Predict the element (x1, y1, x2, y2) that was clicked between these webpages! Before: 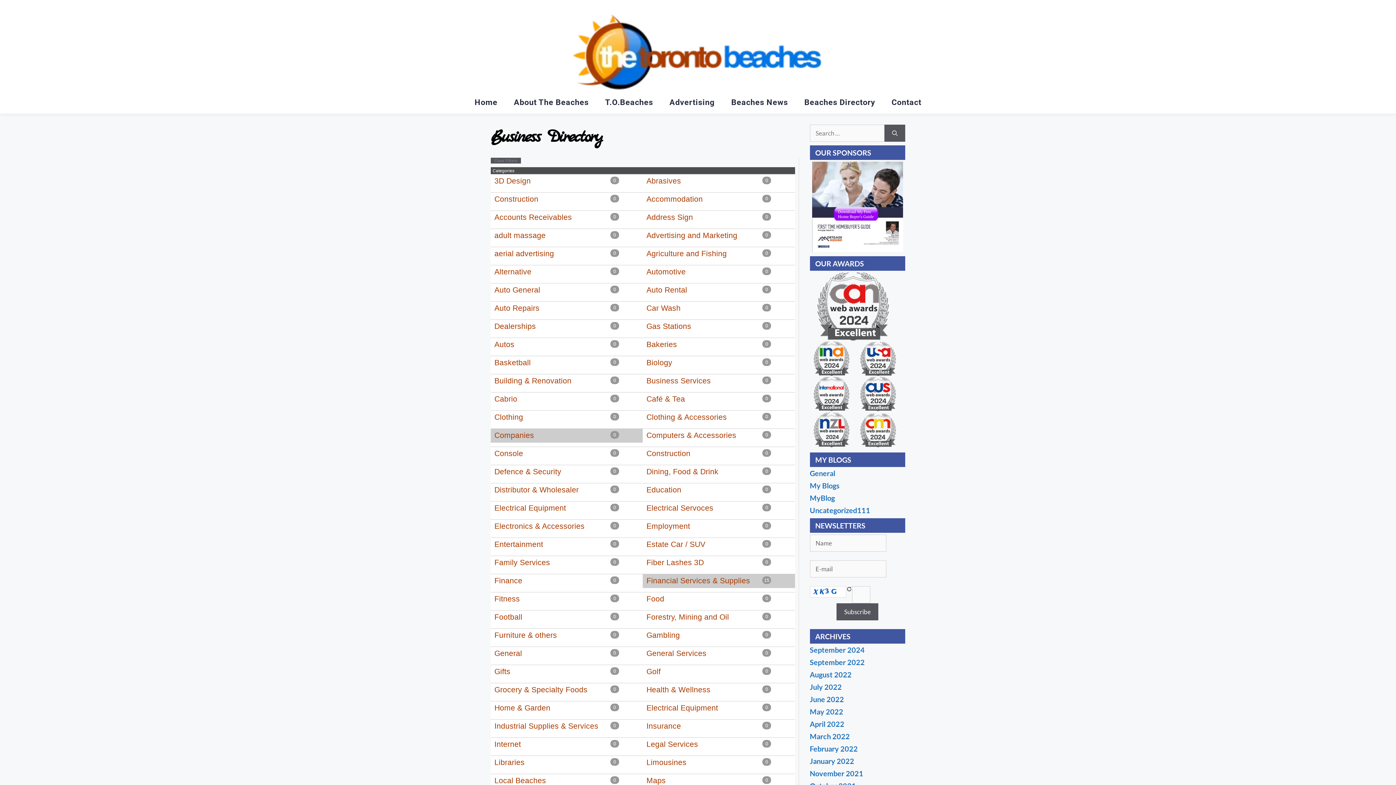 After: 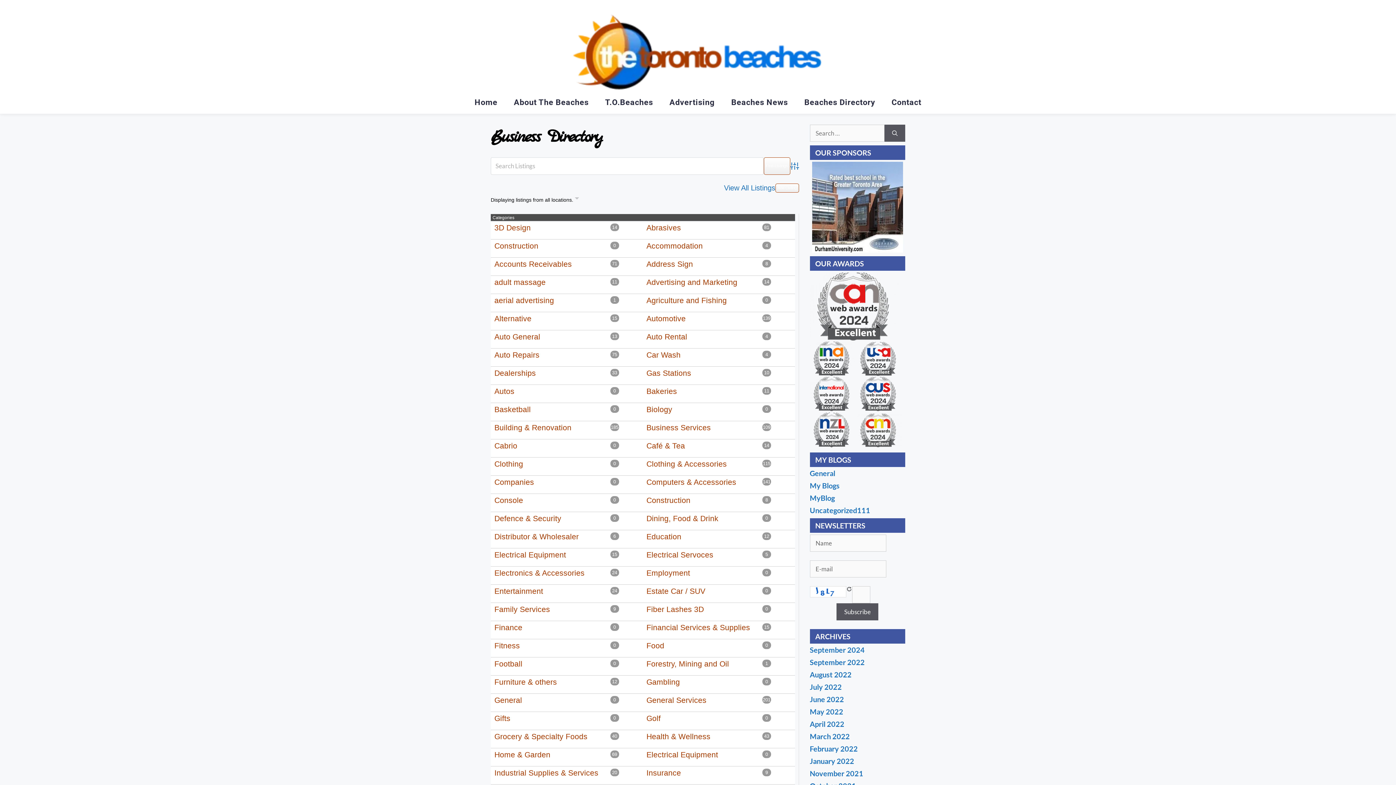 Action: label: Beaches Directory bbox: (804, 98, 875, 106)